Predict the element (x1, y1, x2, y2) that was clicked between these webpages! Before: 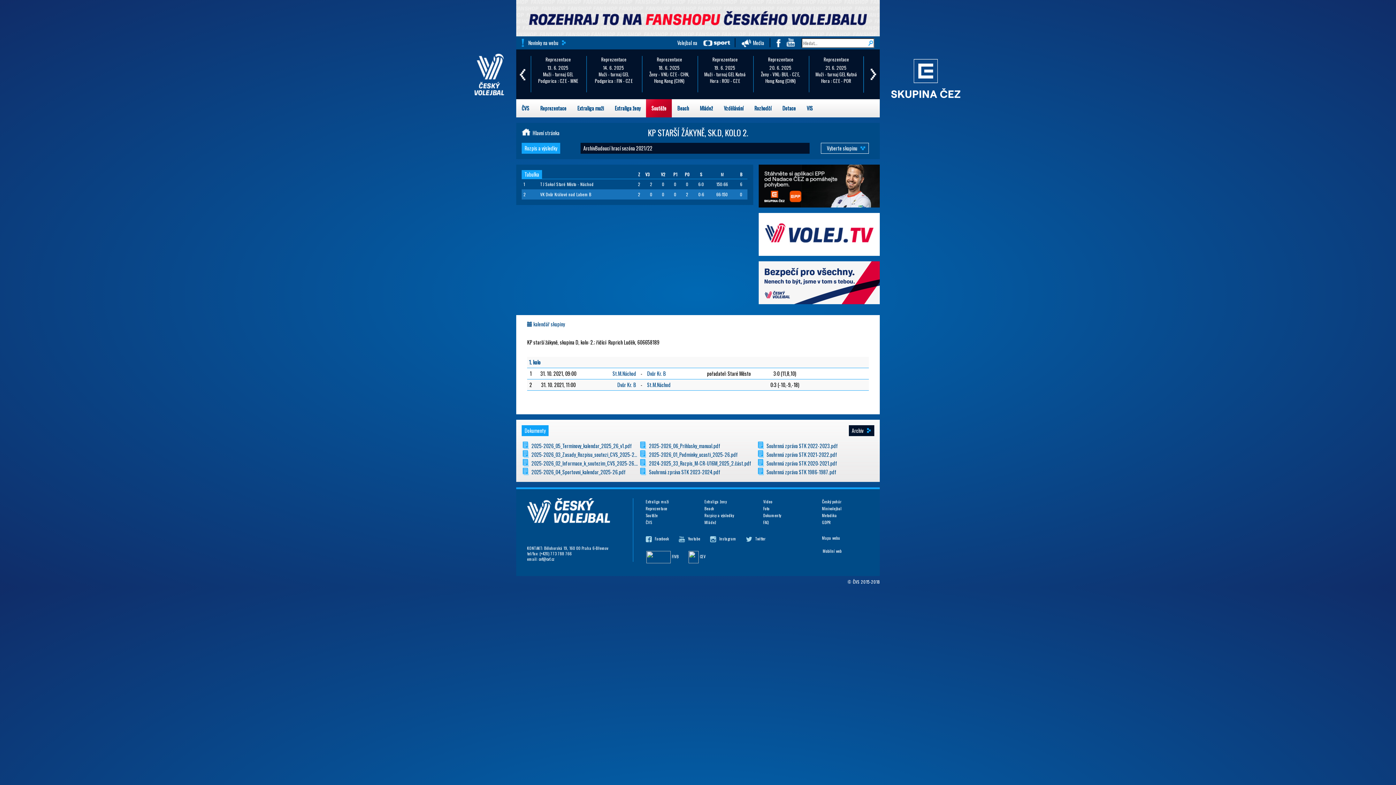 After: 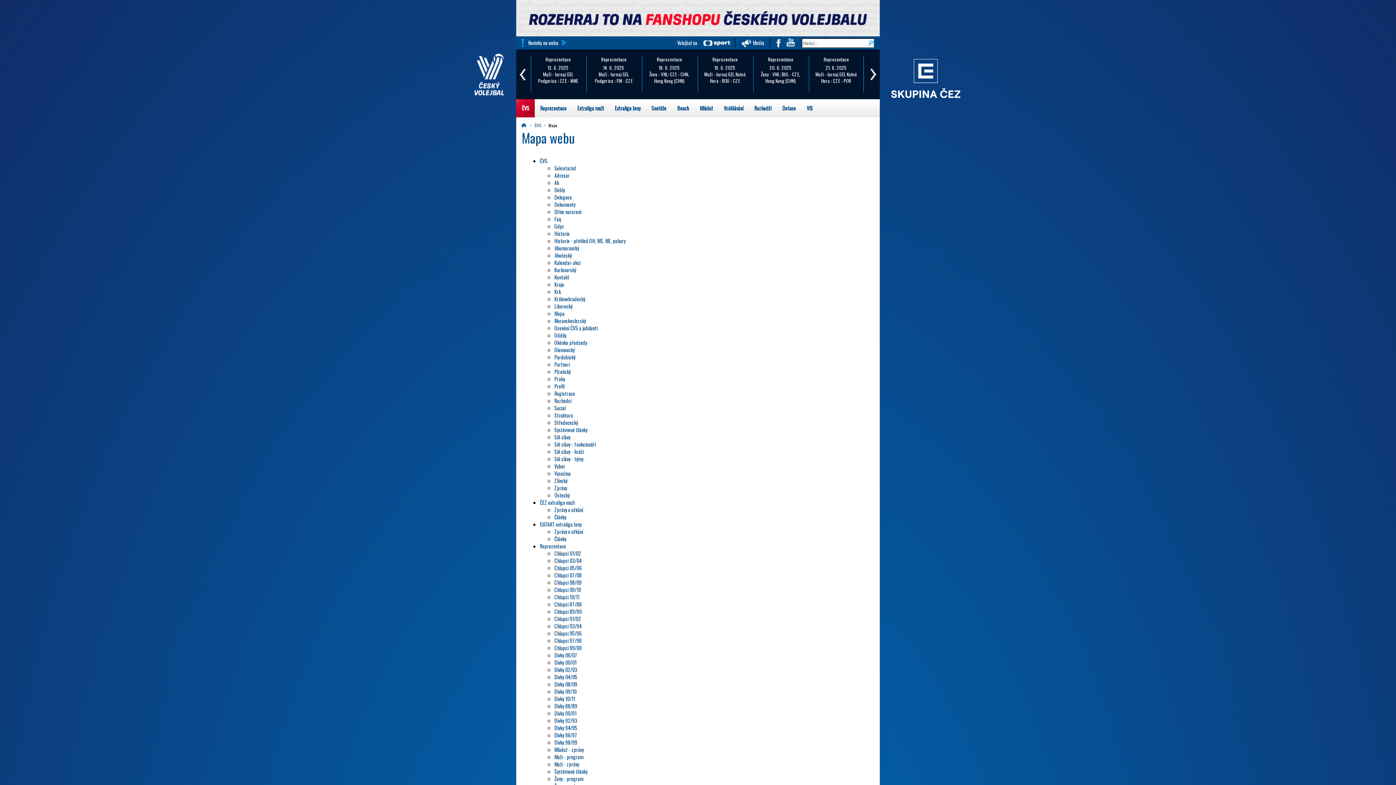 Action: label: Mapa webu bbox: (822, 531, 845, 544)